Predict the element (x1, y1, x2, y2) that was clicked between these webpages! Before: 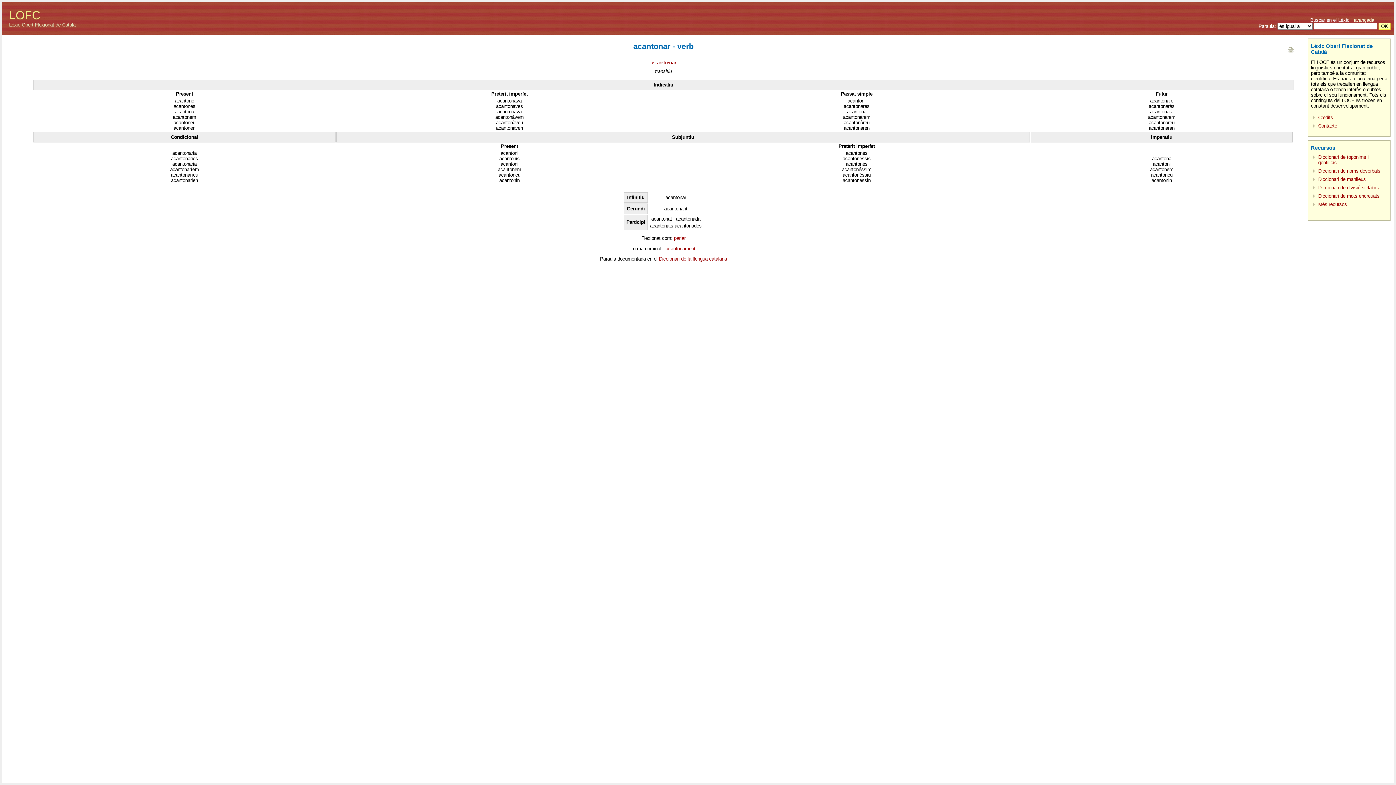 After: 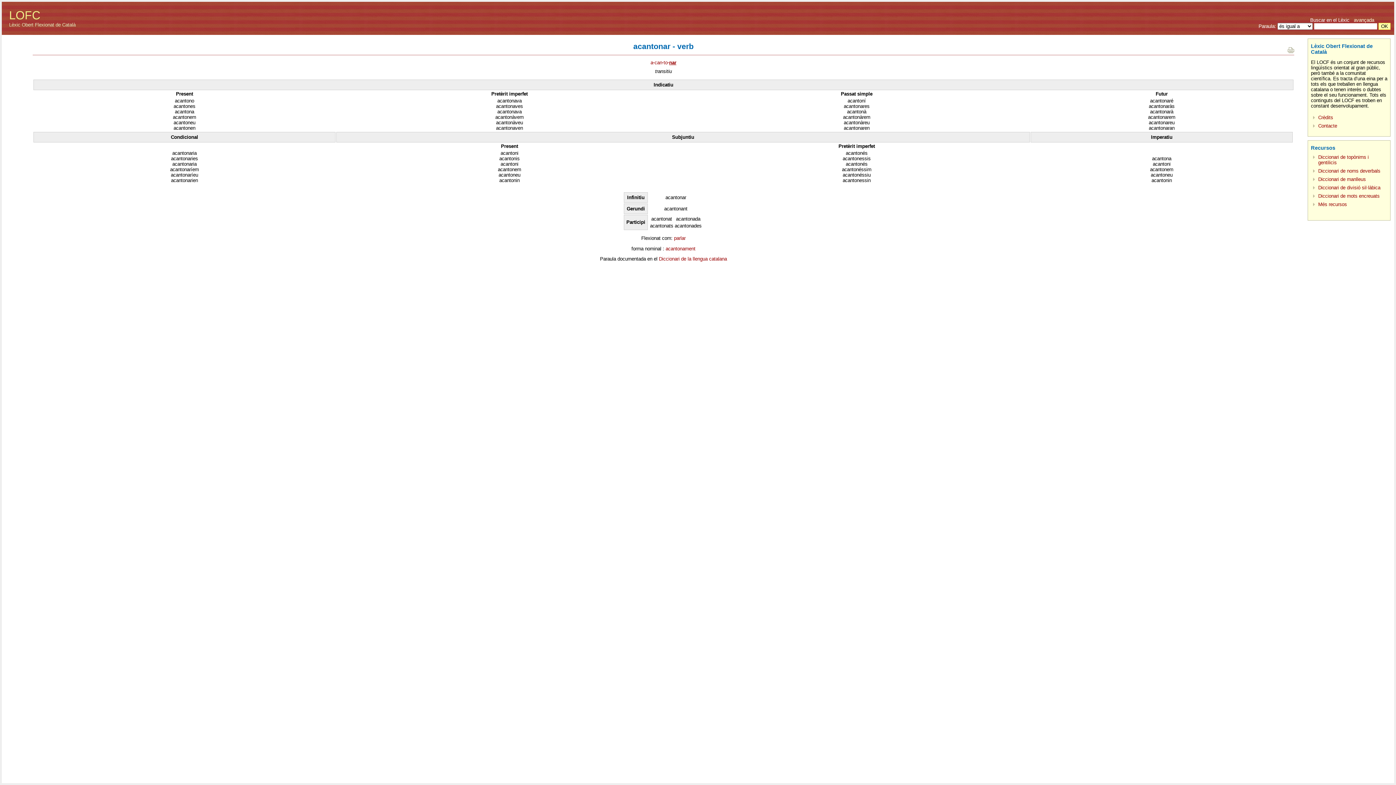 Action: bbox: (1288, 48, 1294, 54)